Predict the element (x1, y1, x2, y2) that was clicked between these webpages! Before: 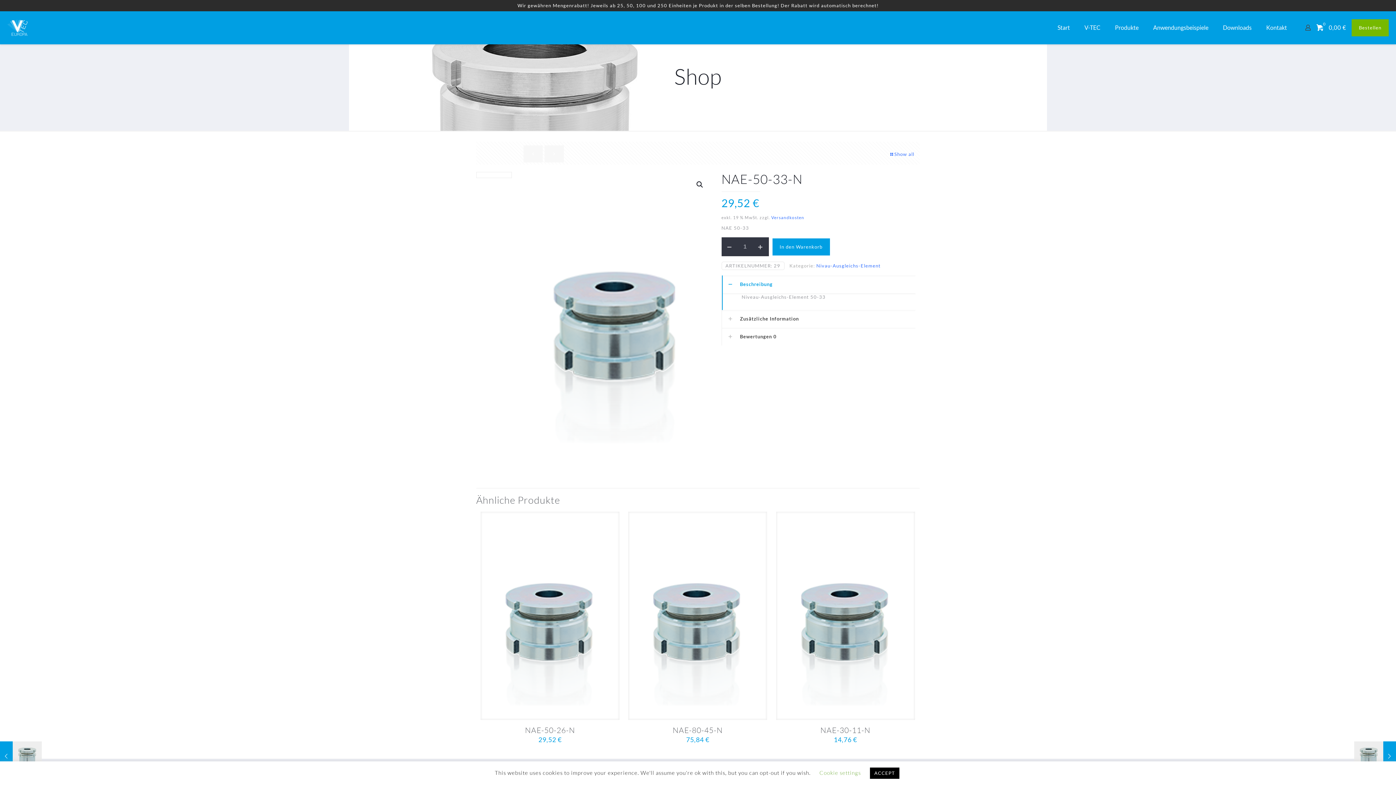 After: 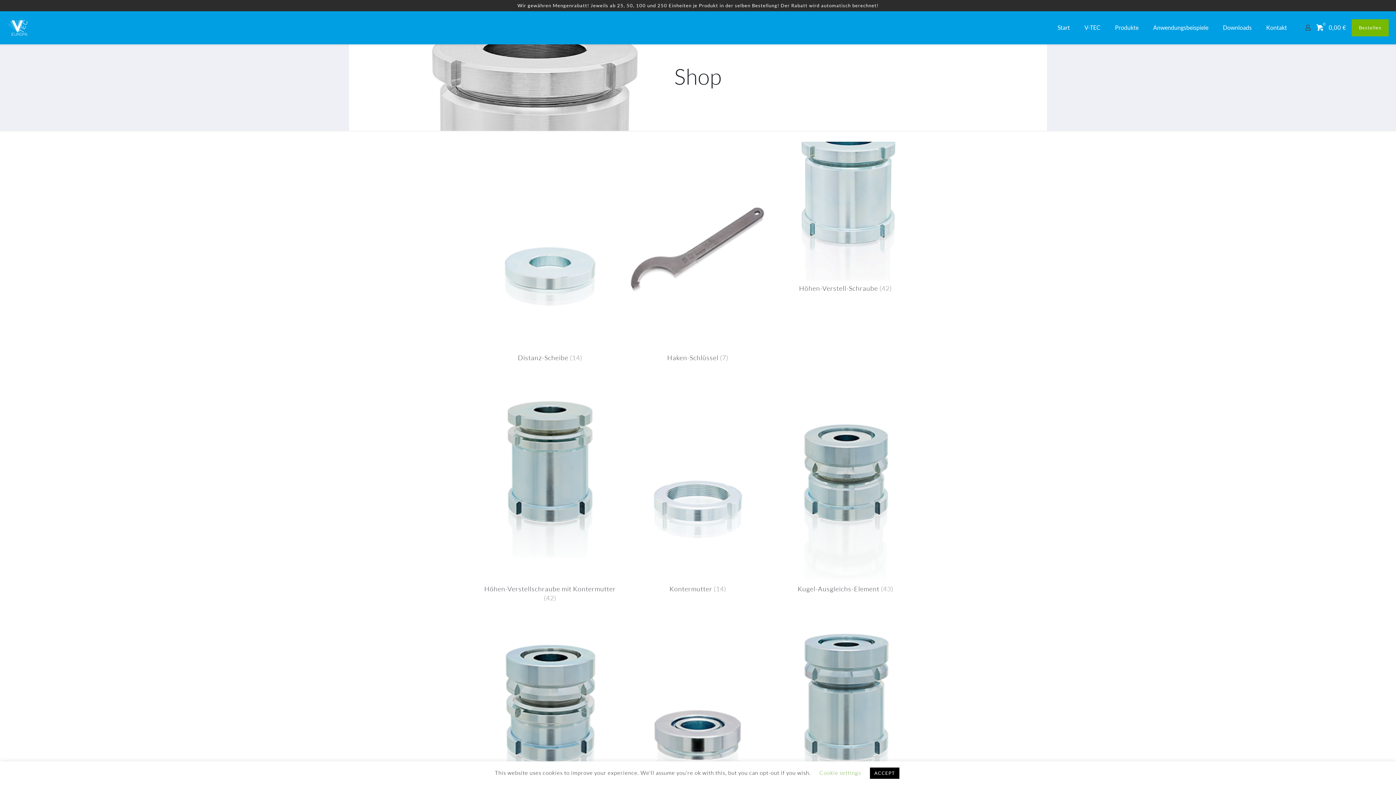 Action: label: Show all bbox: (889, 145, 914, 163)